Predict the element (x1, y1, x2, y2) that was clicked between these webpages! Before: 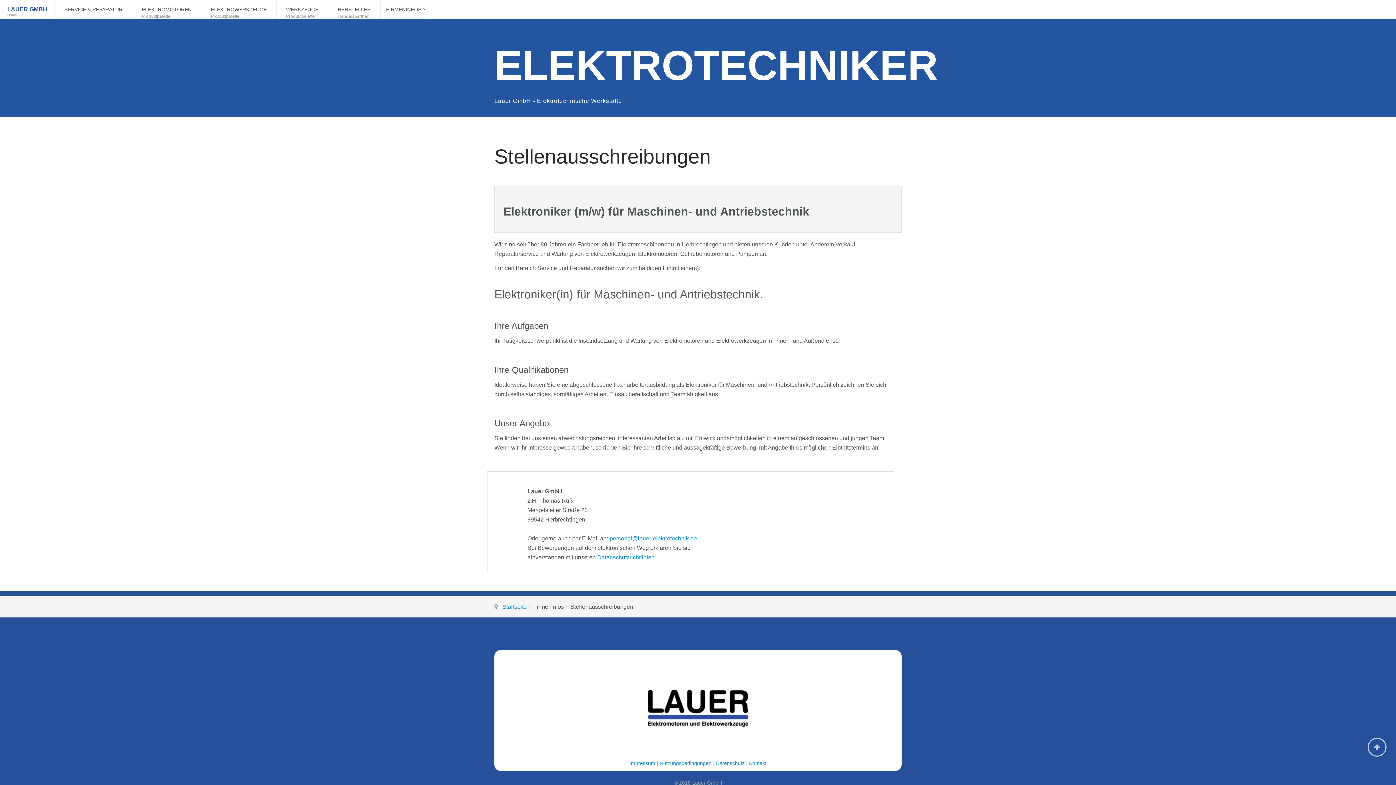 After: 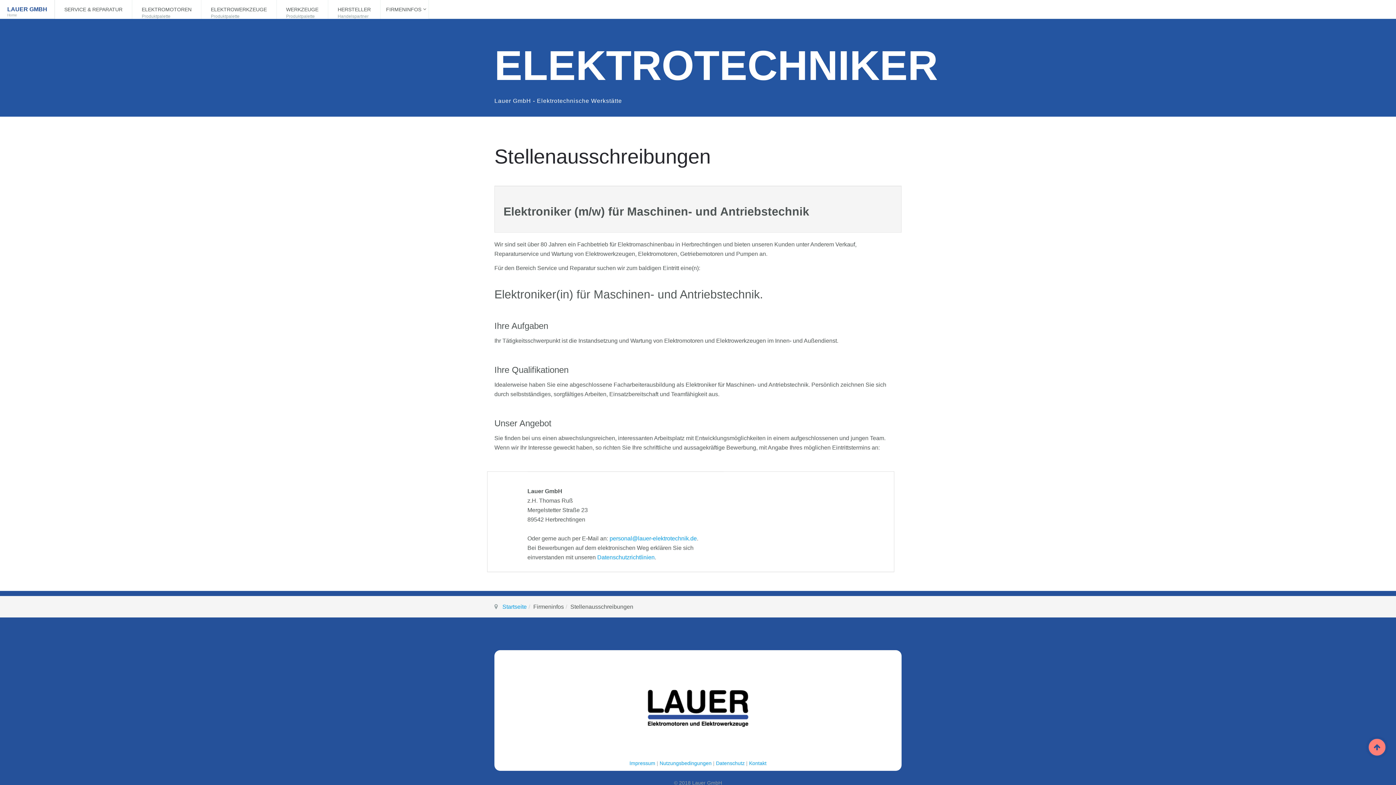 Action: bbox: (1368, 738, 1386, 757)